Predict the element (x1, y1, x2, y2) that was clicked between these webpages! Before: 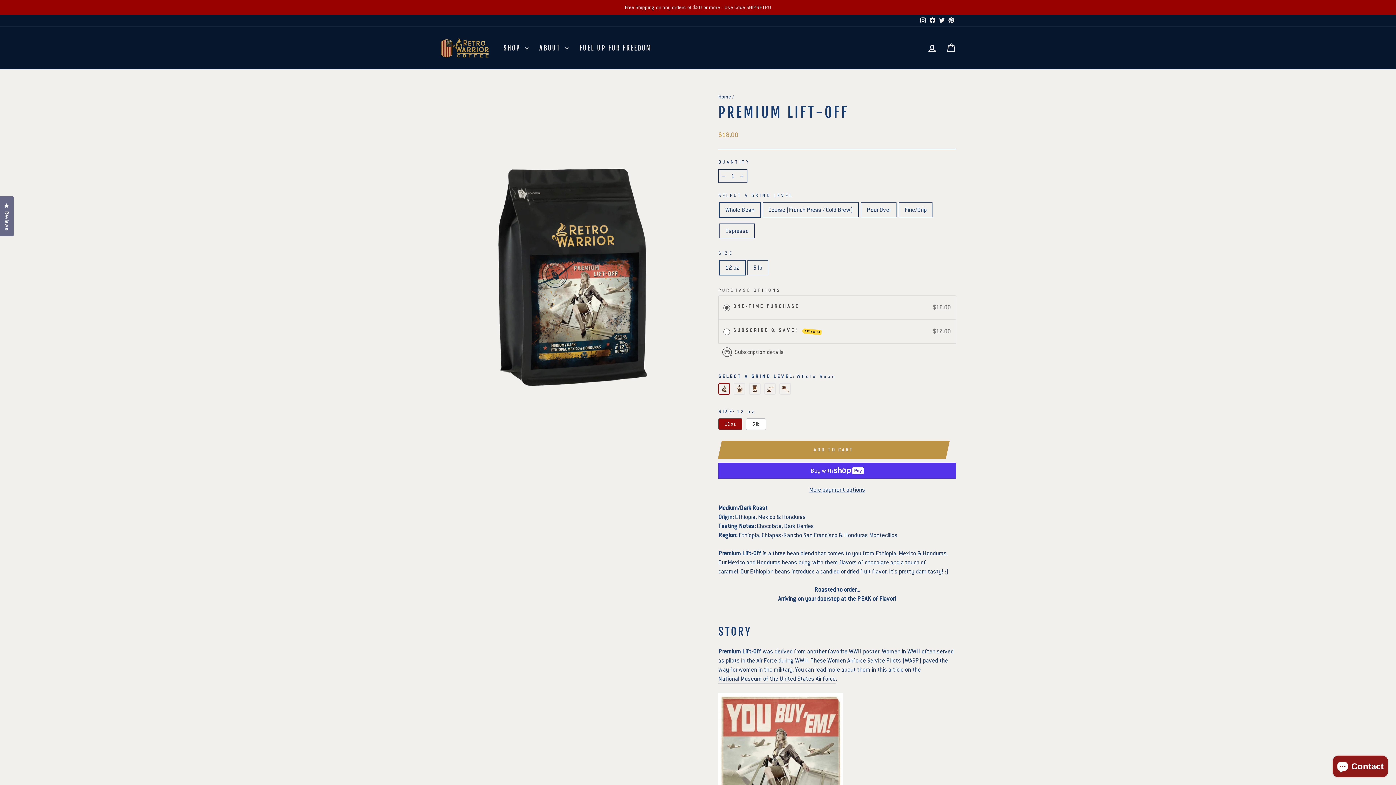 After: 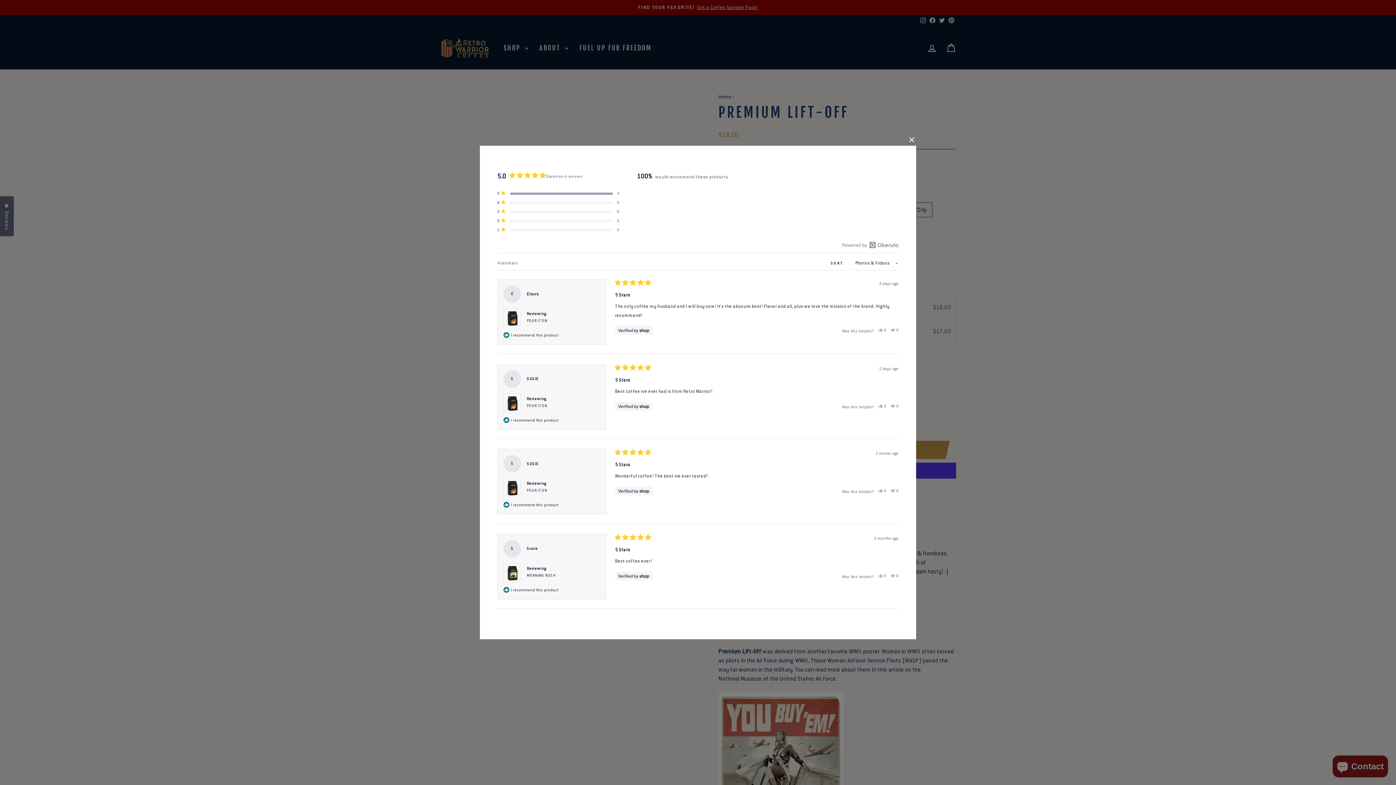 Action: label: Reviews
Click to open the reviews dialog bbox: (0, 196, 13, 236)